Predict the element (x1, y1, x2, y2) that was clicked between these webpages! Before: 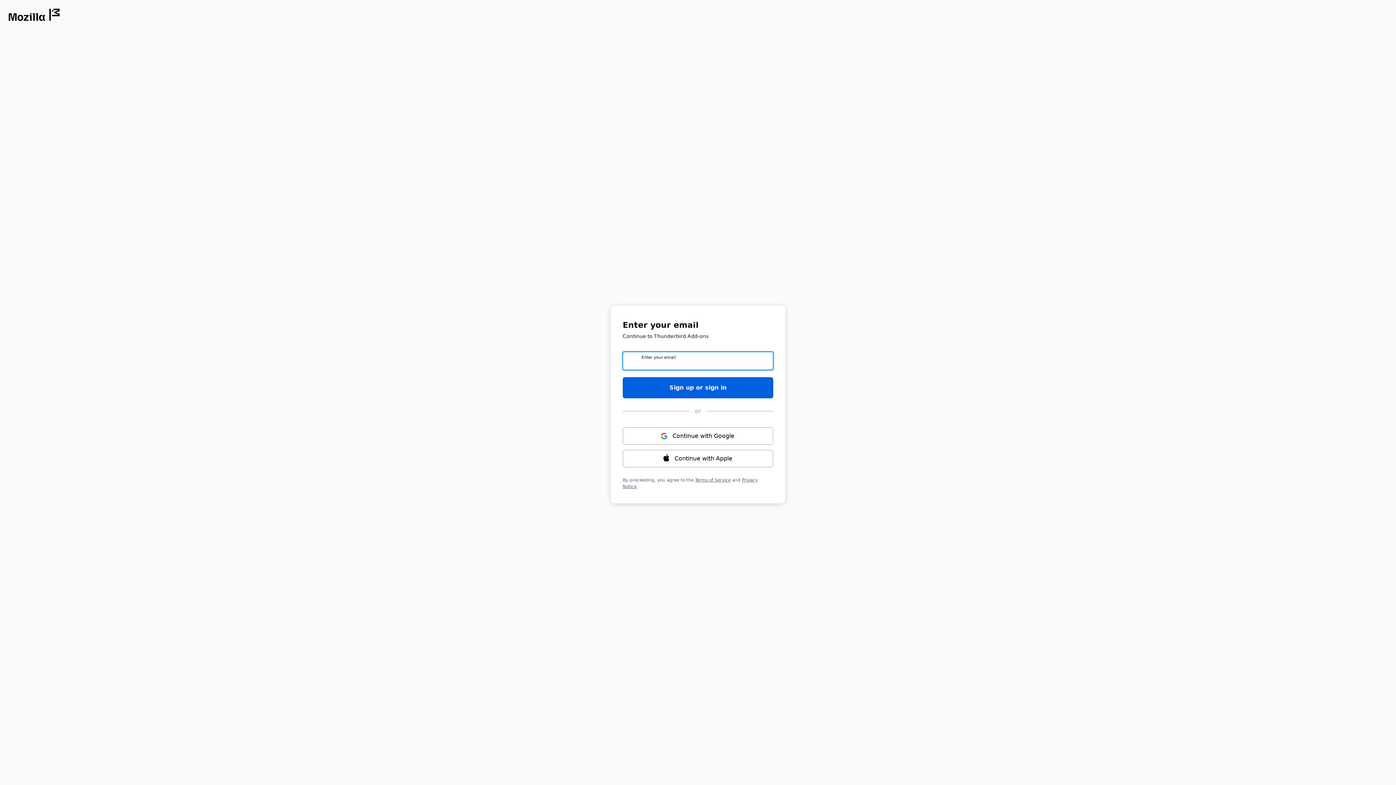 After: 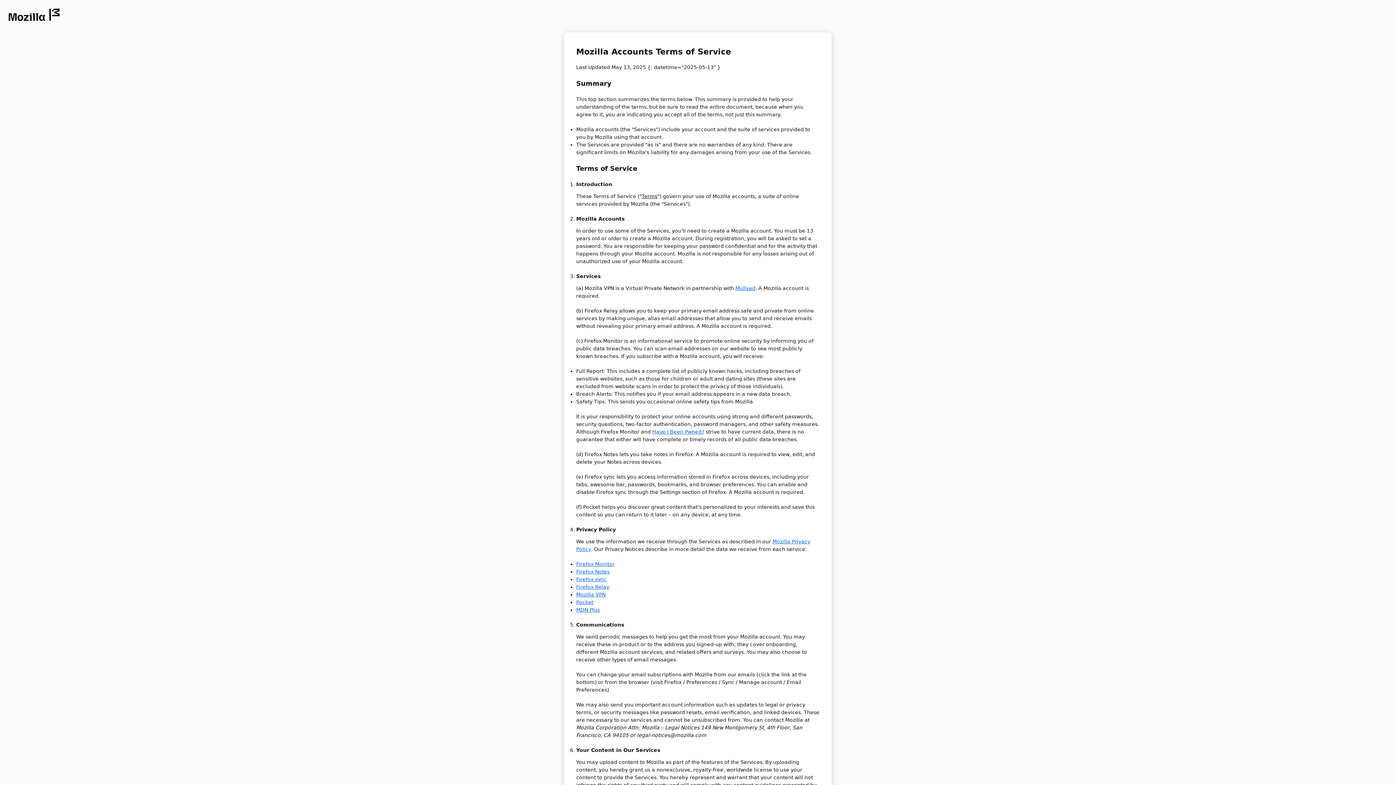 Action: bbox: (695, 477, 730, 482) label: Terms of Service